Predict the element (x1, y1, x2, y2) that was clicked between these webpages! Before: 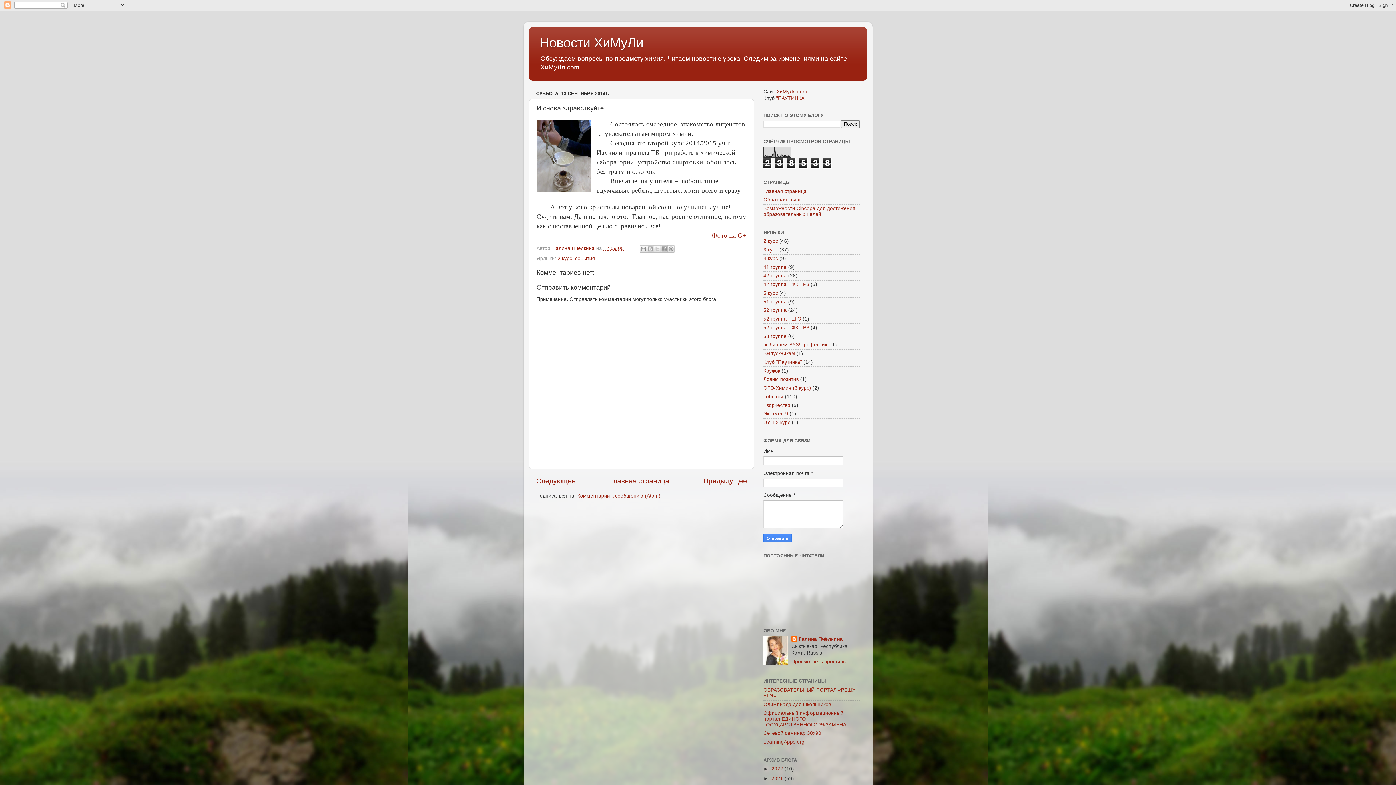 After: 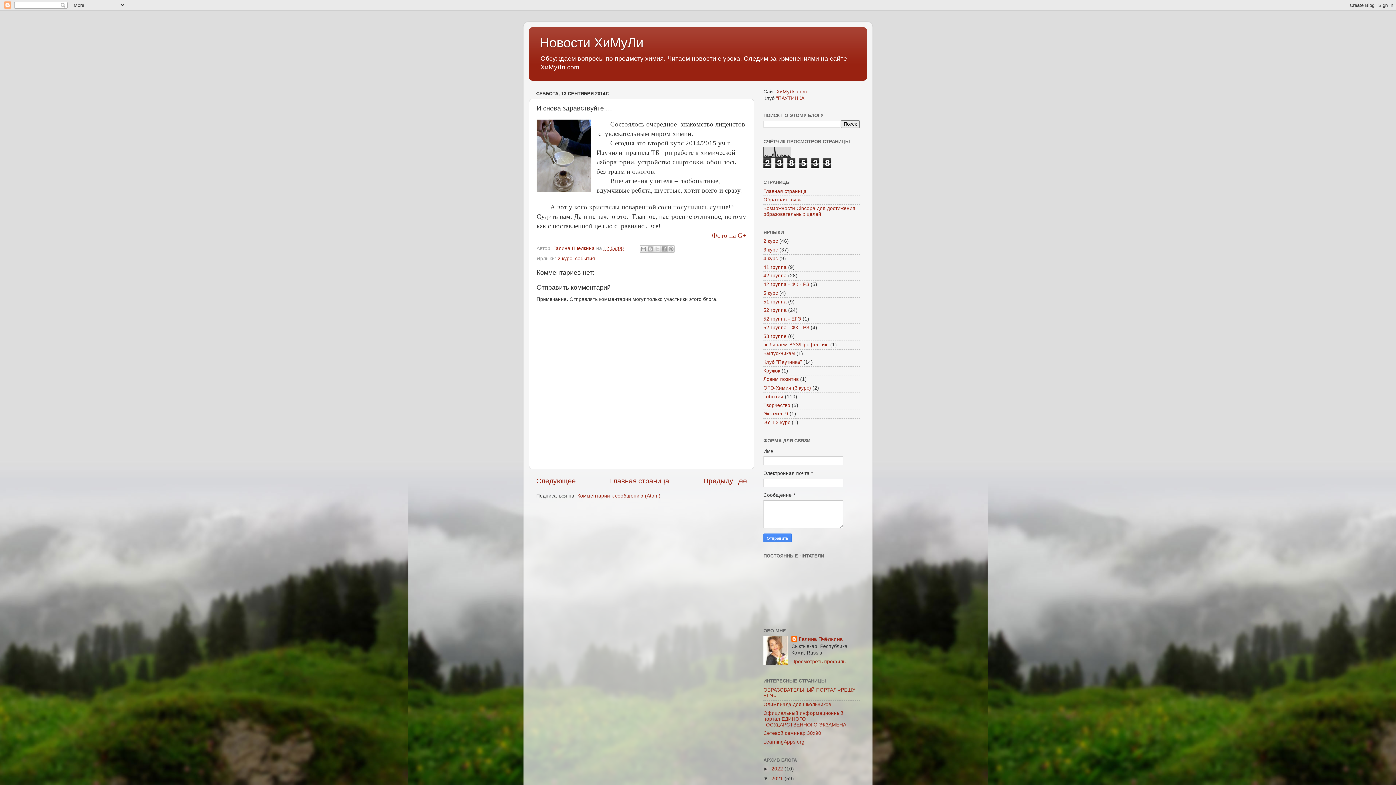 Action: label: ►   bbox: (763, 776, 771, 781)